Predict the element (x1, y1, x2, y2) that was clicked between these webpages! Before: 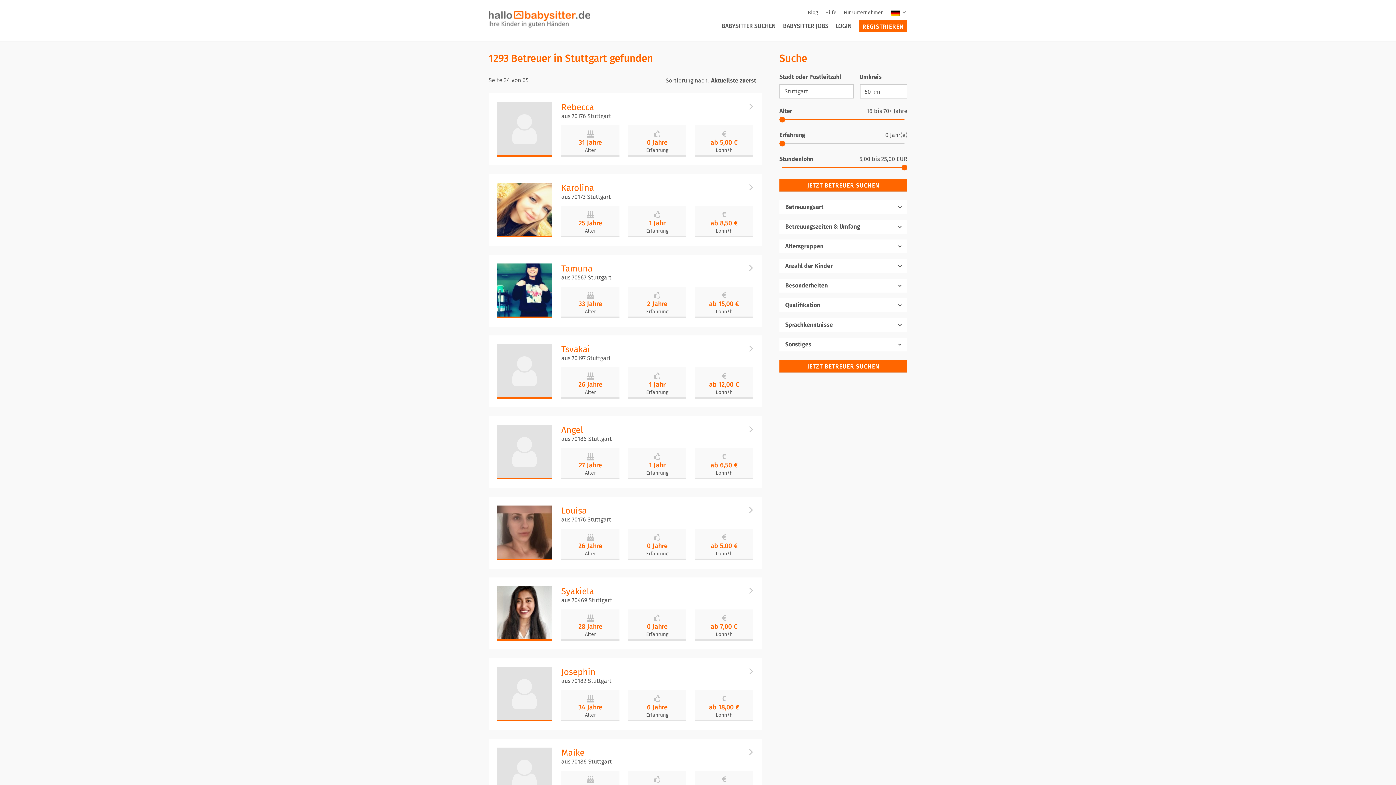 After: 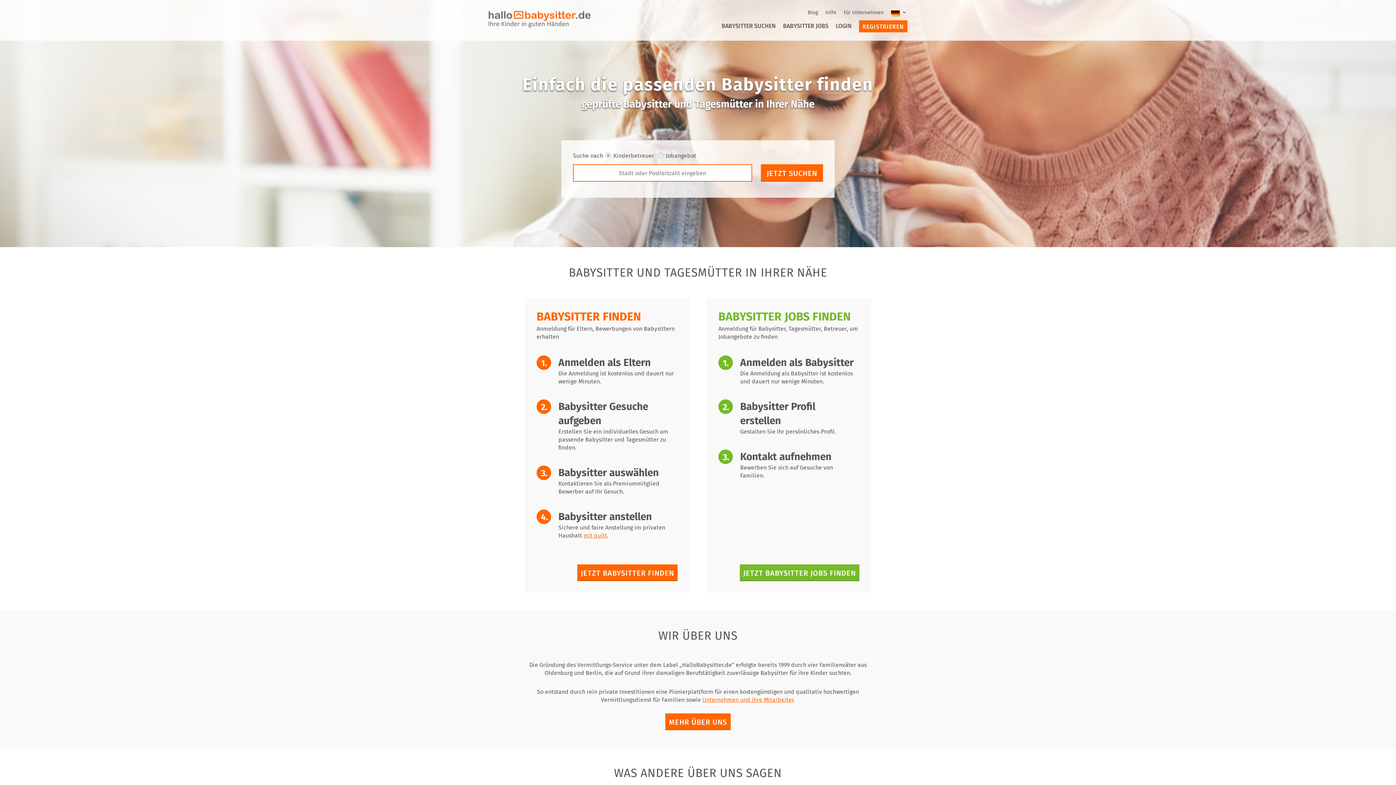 Action: bbox: (488, 10, 590, 29)